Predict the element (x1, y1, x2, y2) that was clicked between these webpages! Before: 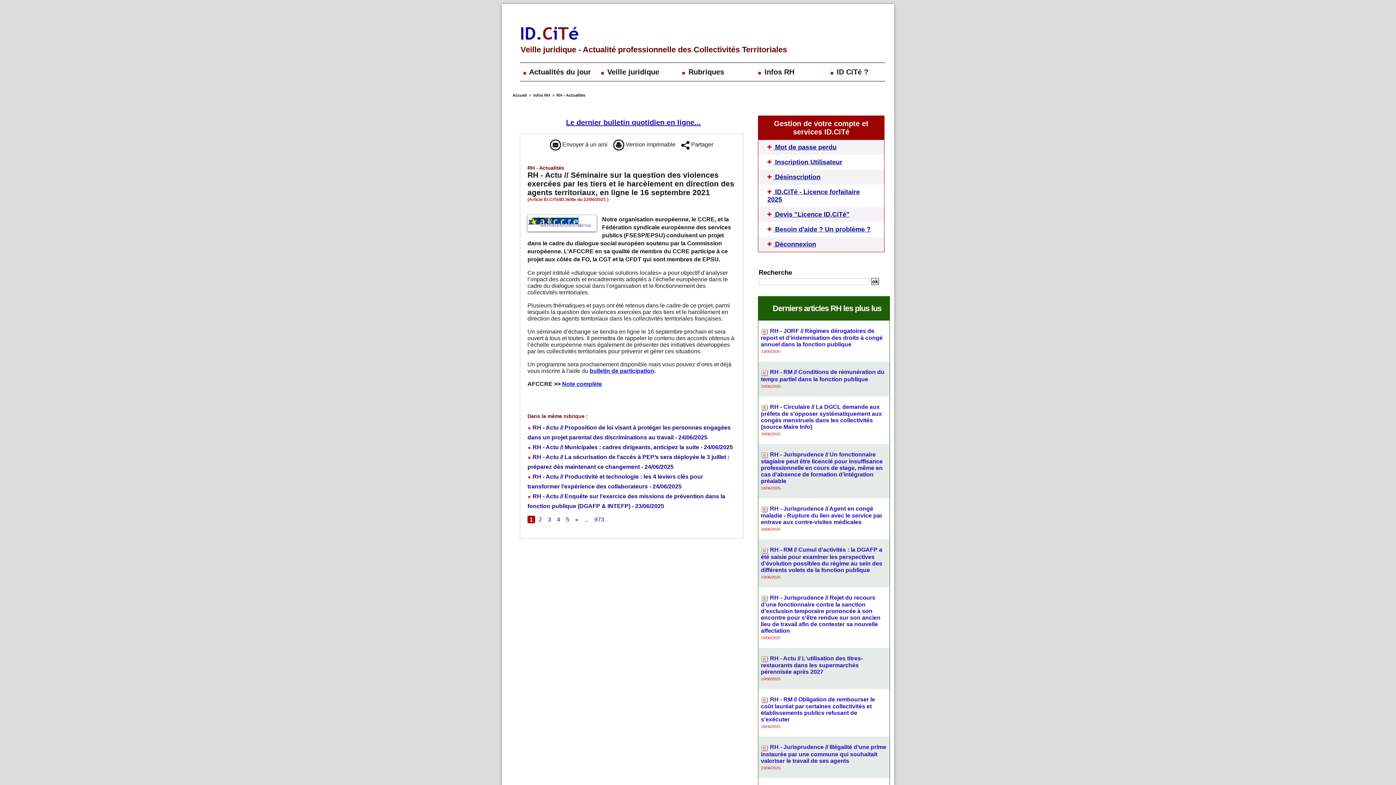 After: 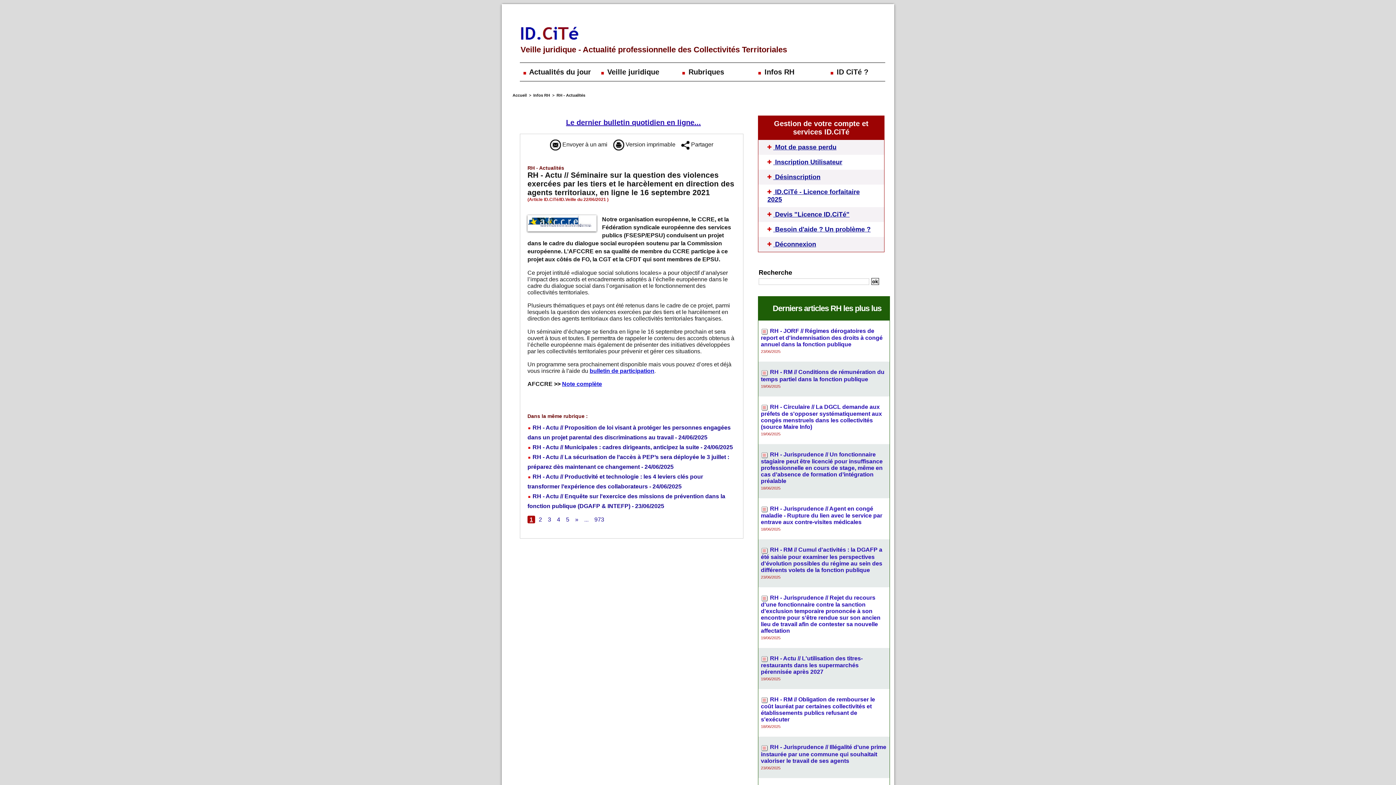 Action: label: 1 bbox: (527, 516, 535, 523)